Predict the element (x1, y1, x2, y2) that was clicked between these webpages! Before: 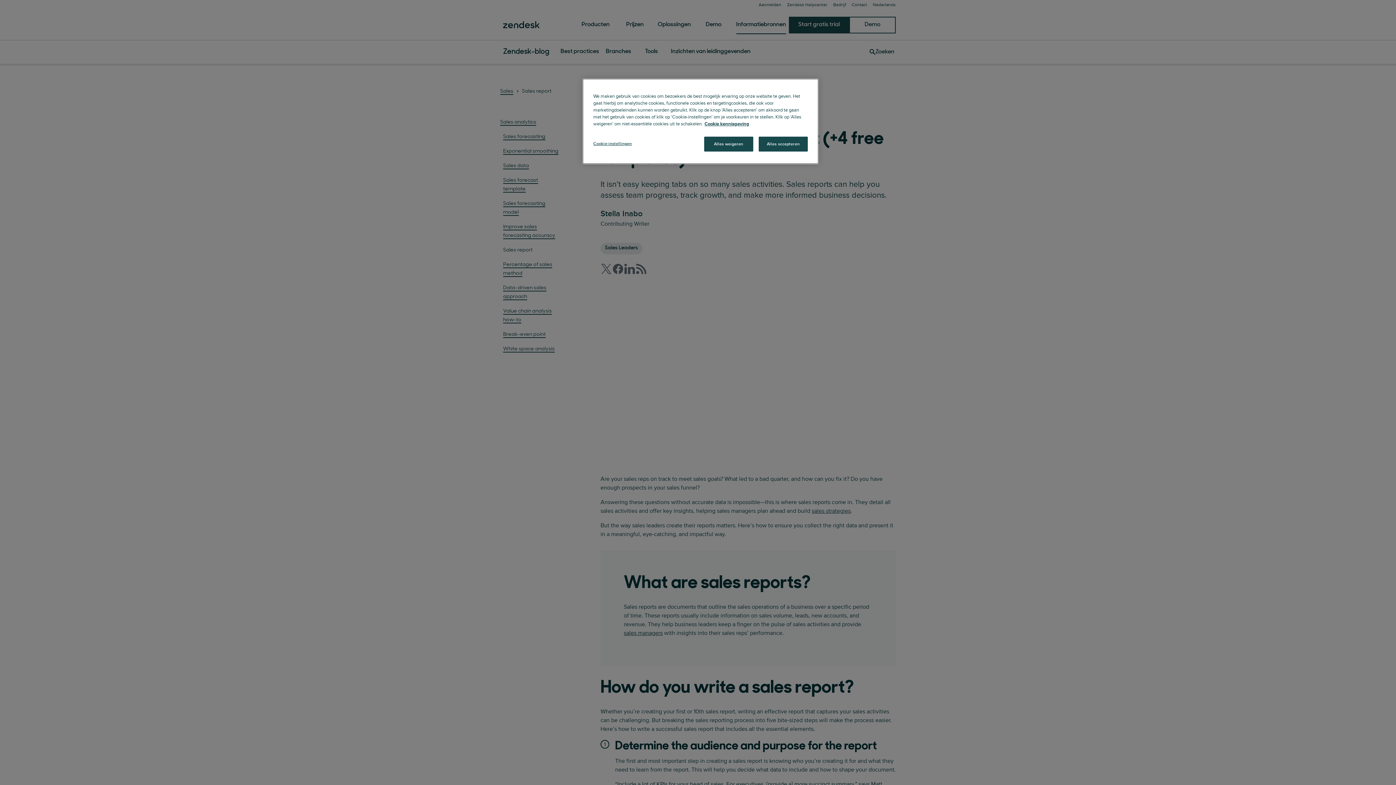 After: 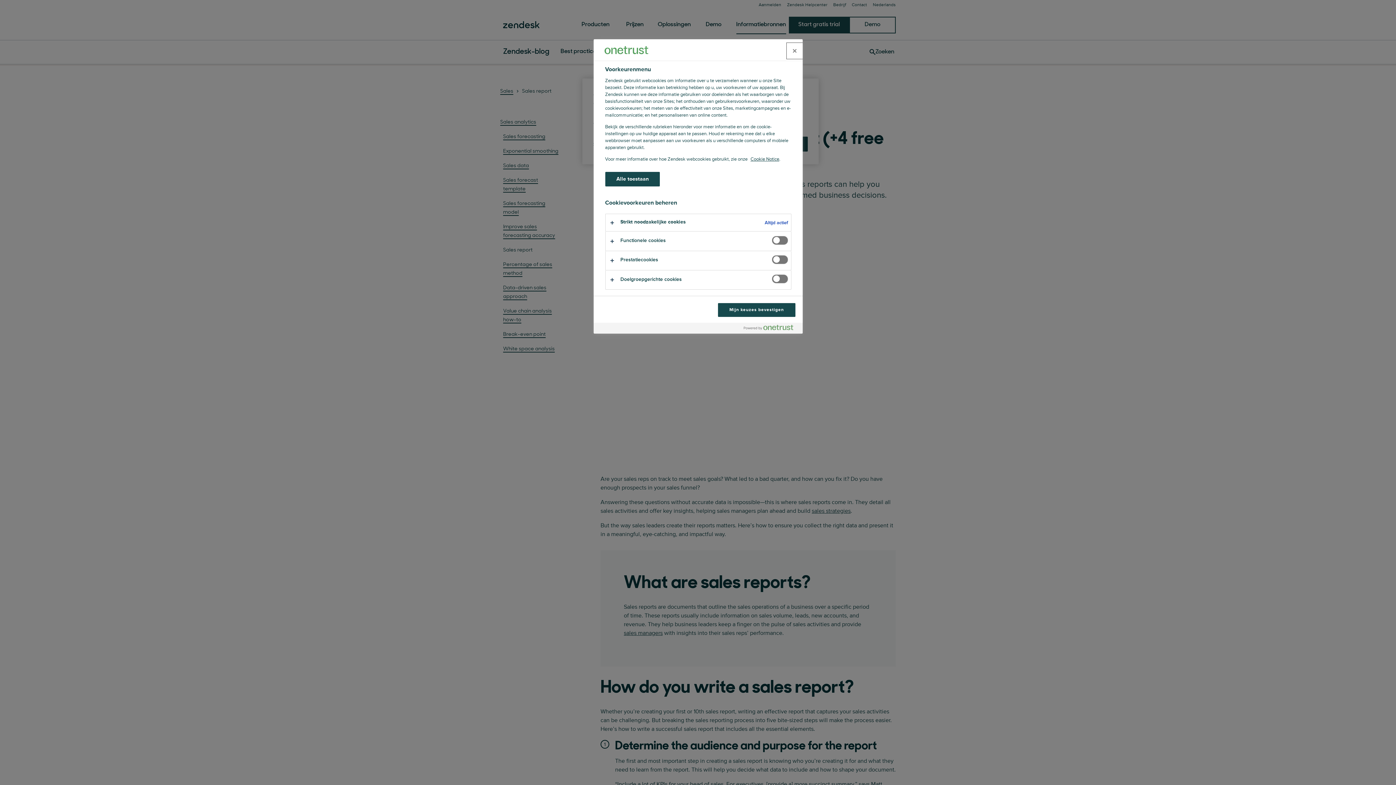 Action: label: Cookie-instellingen bbox: (593, 136, 642, 150)